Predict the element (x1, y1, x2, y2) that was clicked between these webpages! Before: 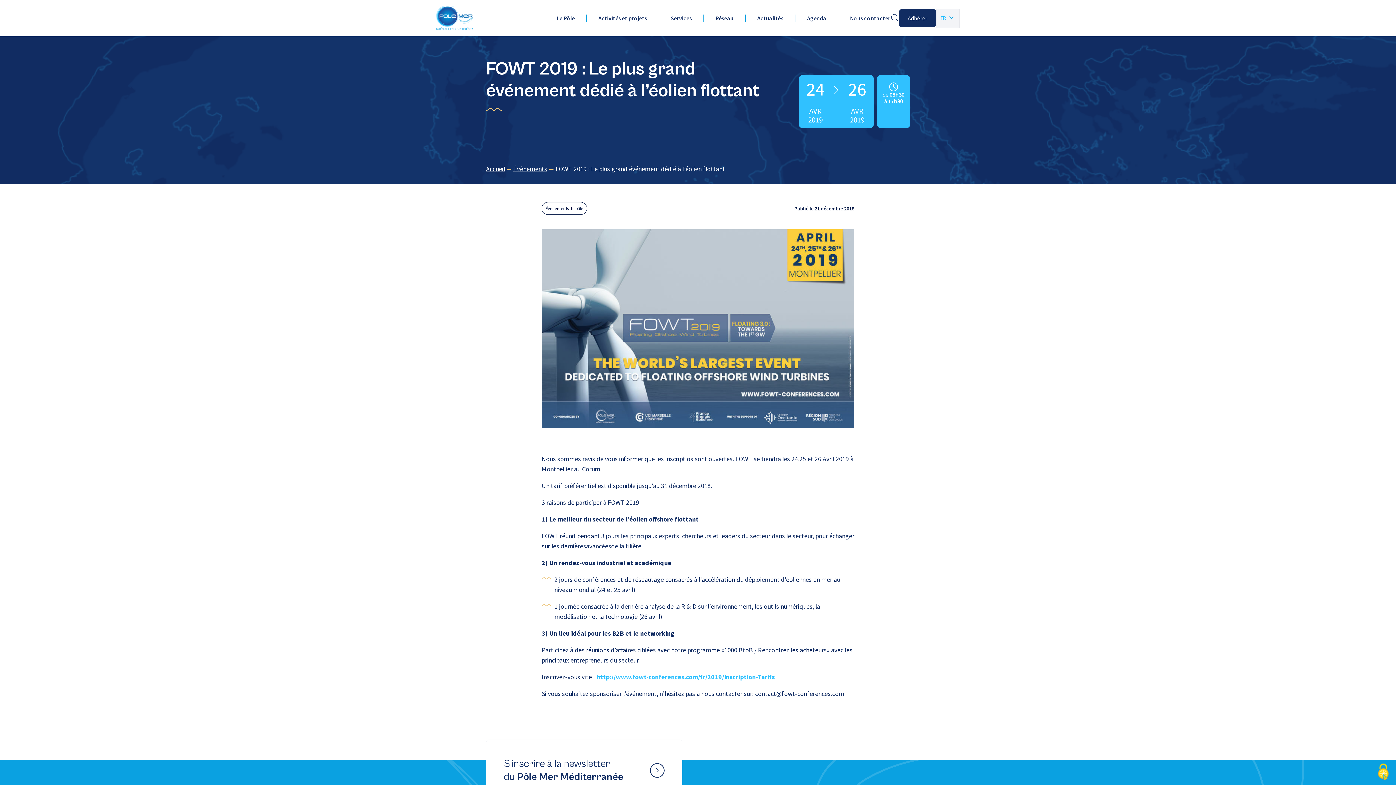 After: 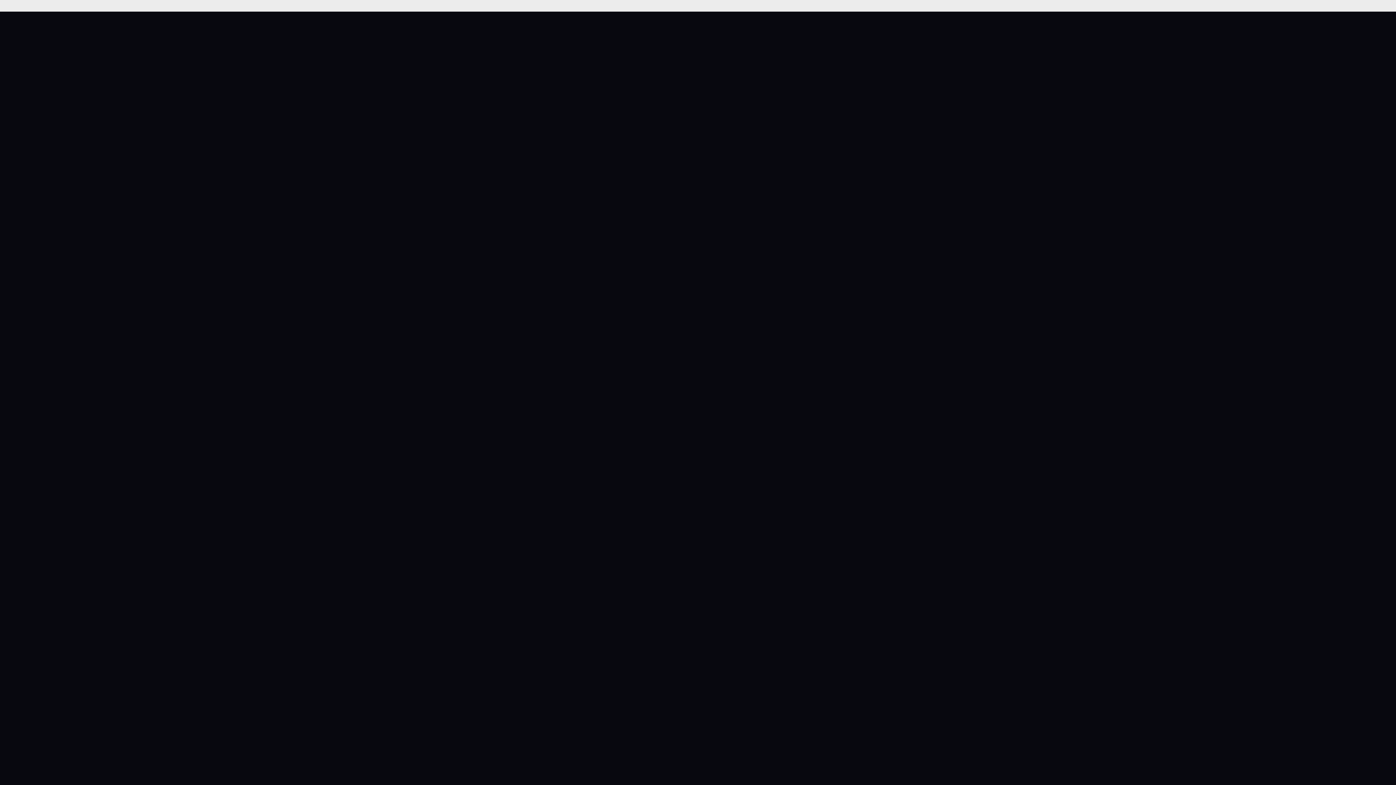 Action: bbox: (594, 671, 776, 683) label: http://www.fowt-conferences.com/fr/2019/Inscription-Tarifs